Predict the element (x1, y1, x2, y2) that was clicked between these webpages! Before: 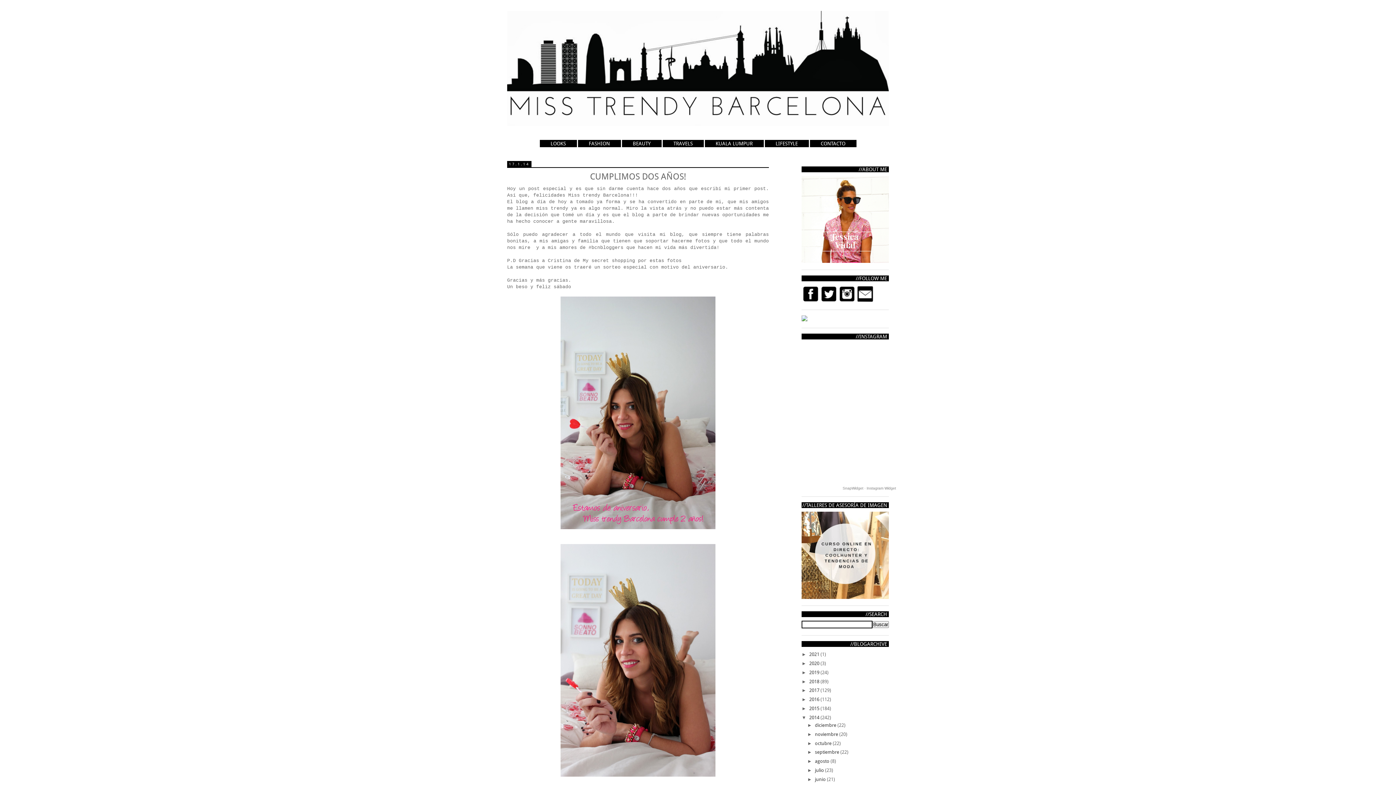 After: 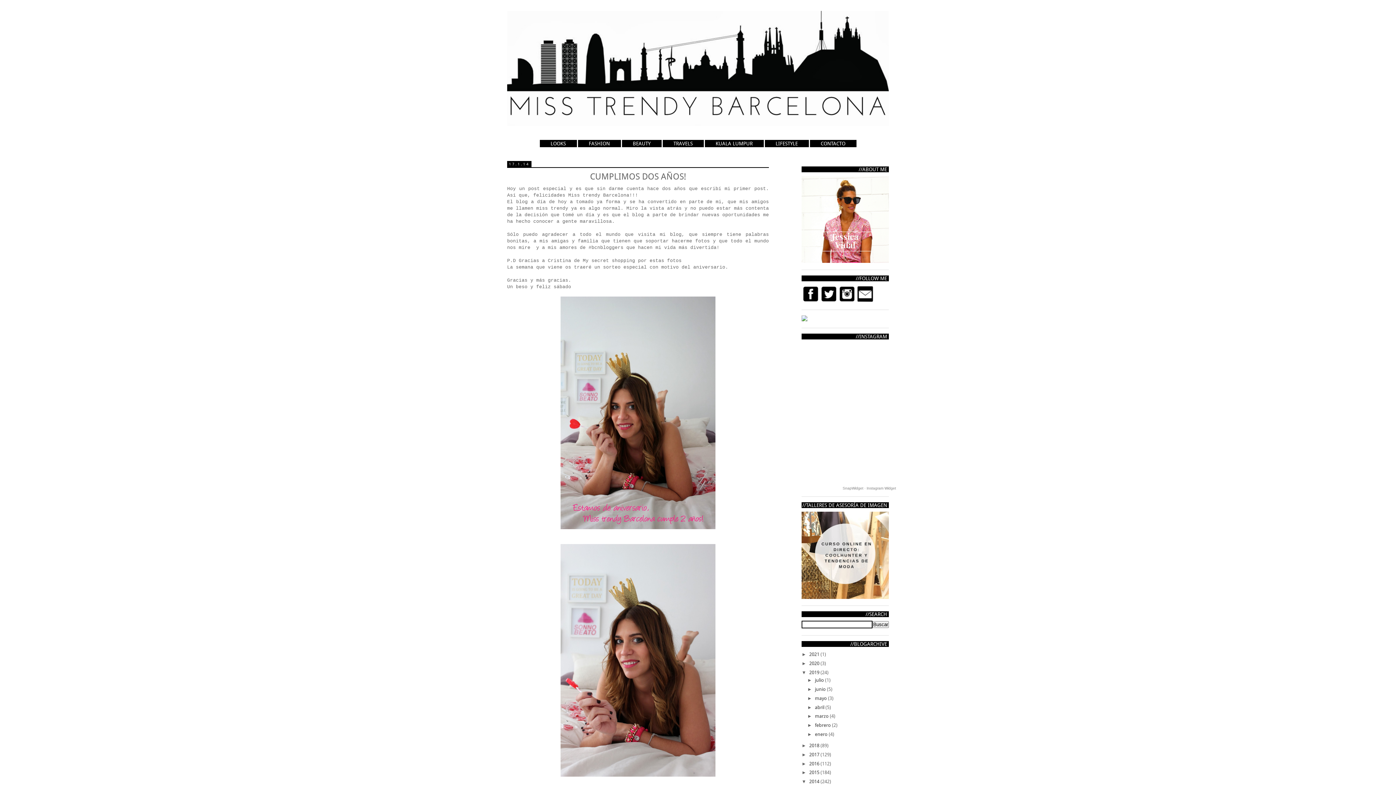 Action: label: ►   bbox: (801, 670, 809, 675)